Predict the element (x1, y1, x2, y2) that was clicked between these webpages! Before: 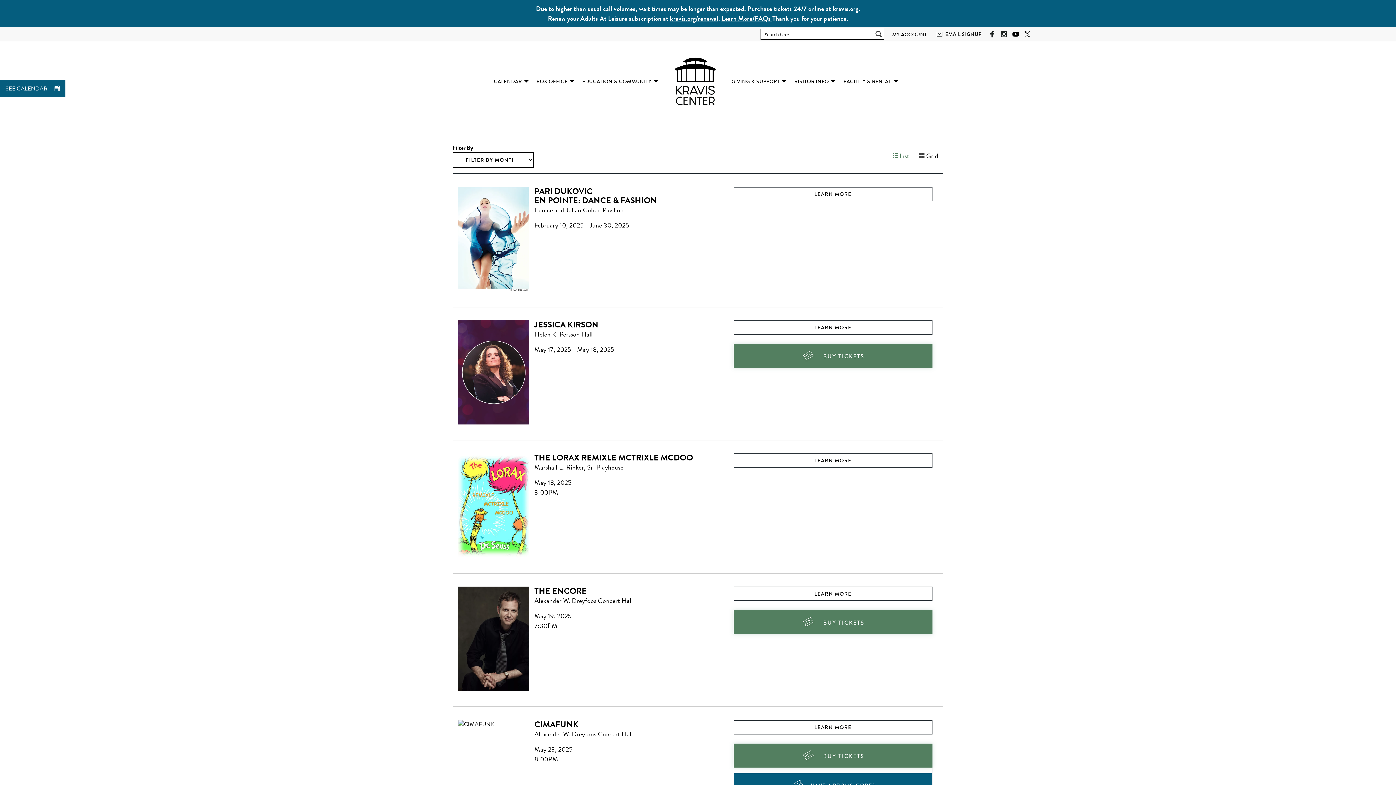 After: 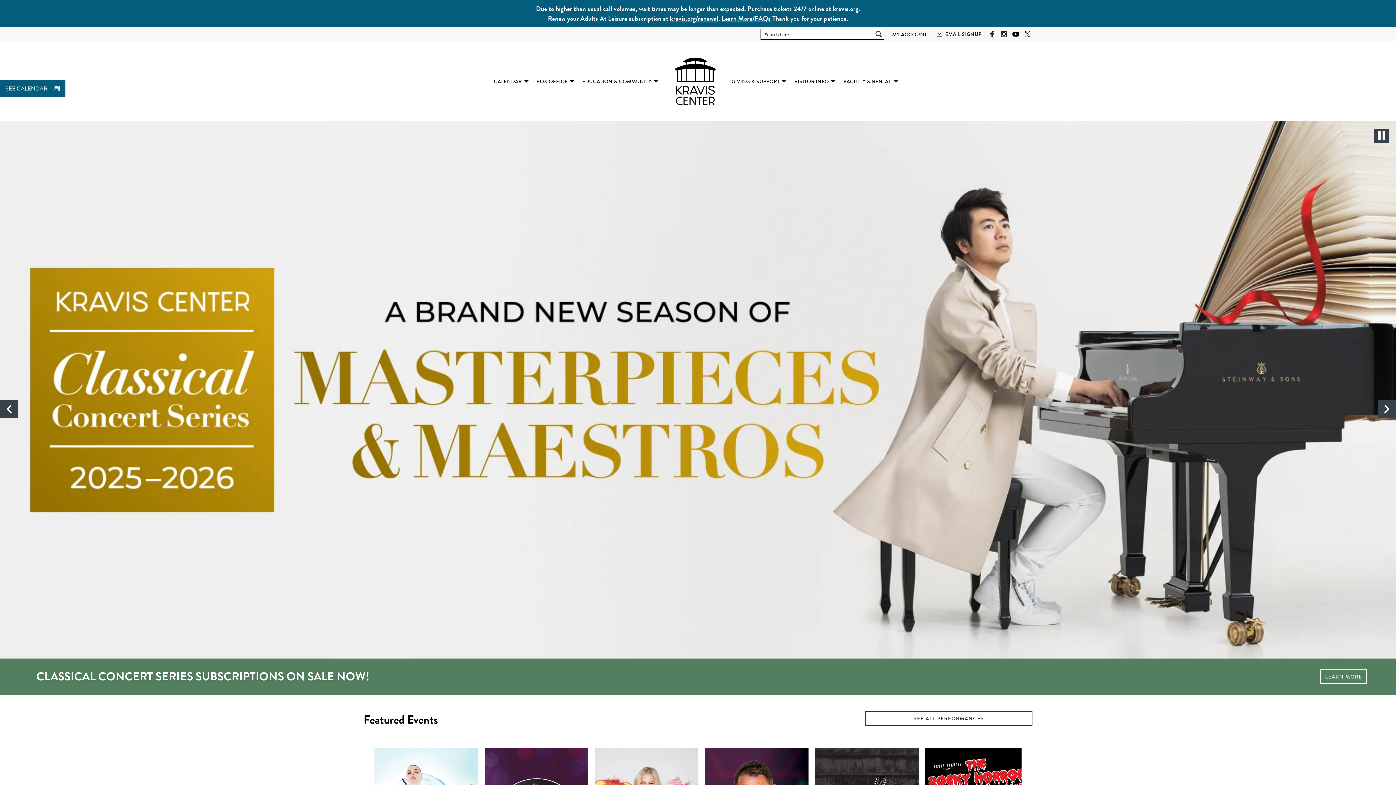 Action: bbox: (669, 56, 720, 106) label: KRAVIS CENTER (NAVIGATE TO HOMEPAGE)